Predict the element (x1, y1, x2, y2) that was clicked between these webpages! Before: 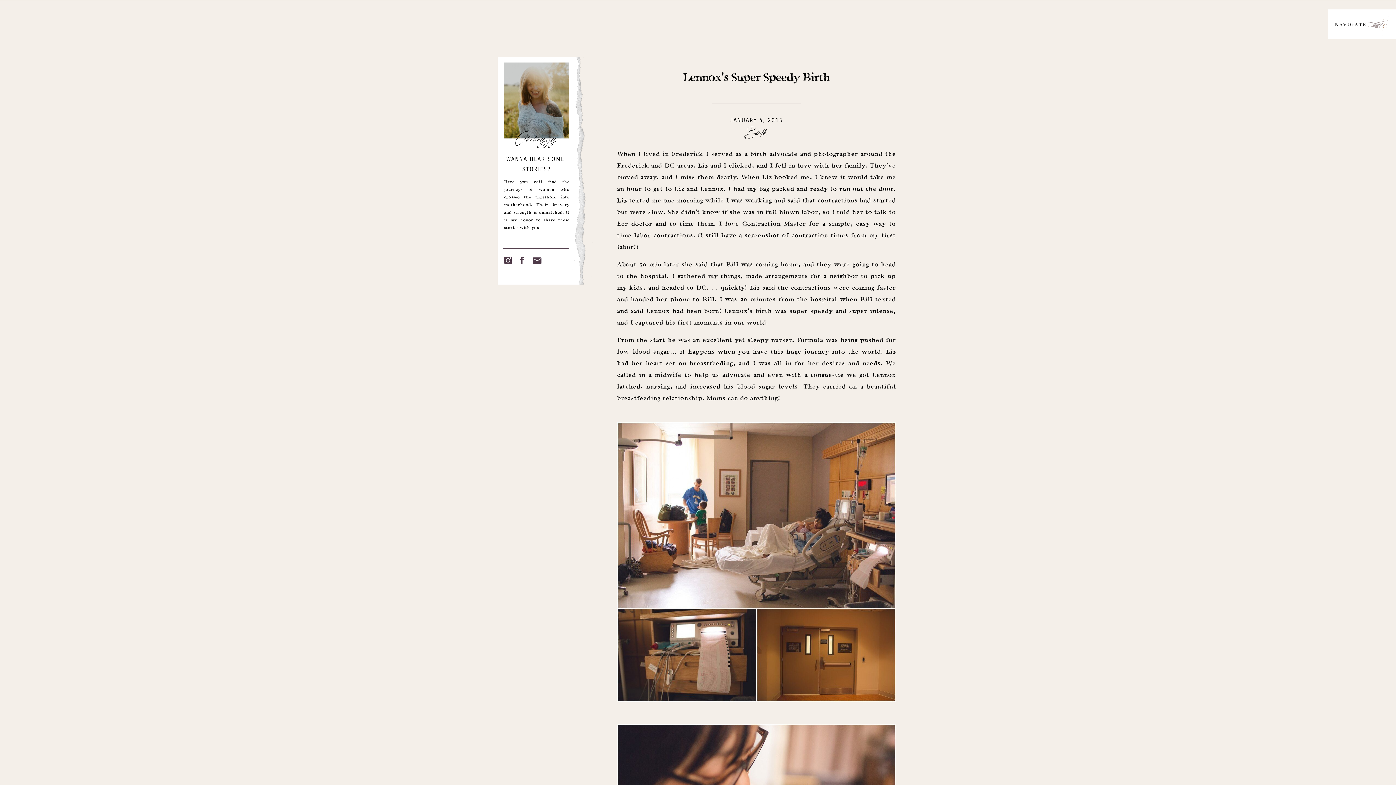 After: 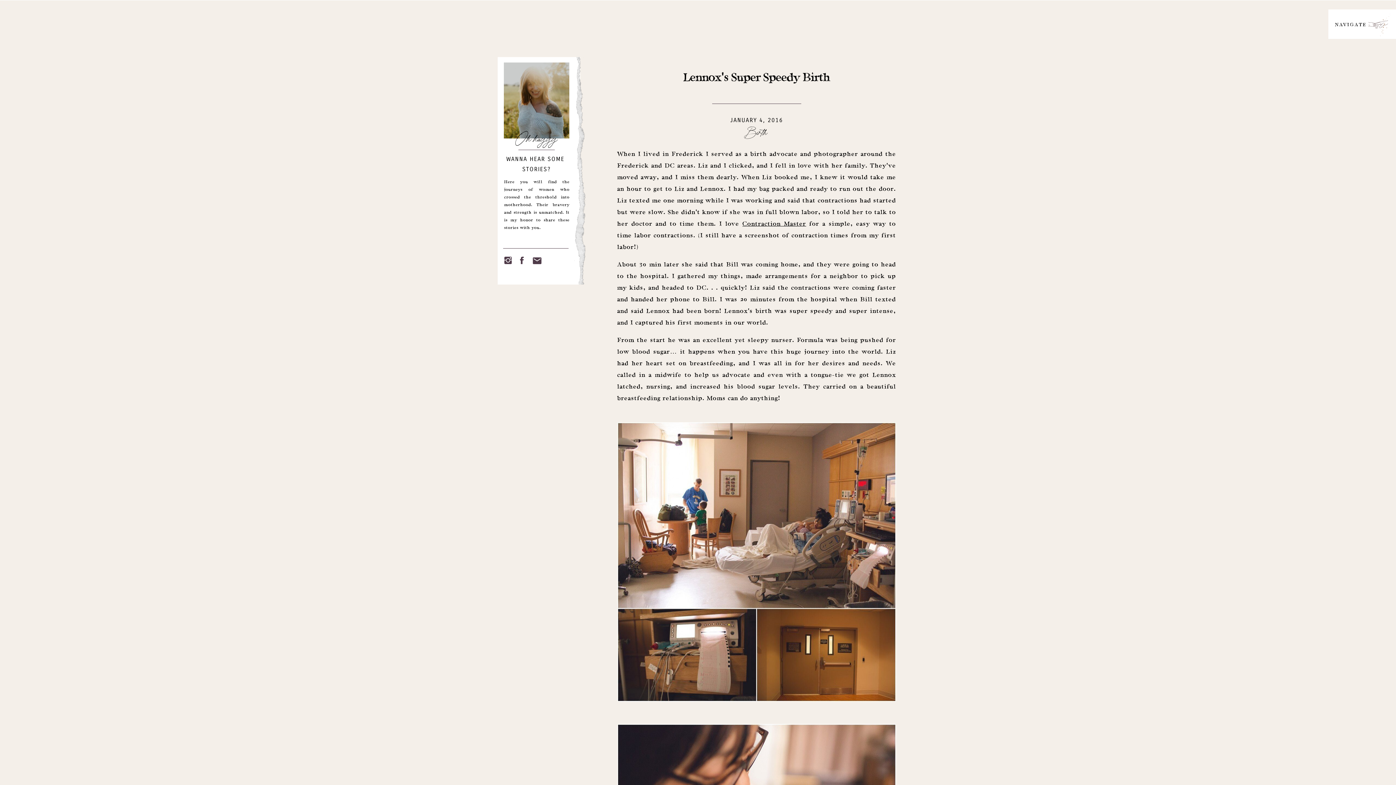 Action: bbox: (517, 255, 526, 265)